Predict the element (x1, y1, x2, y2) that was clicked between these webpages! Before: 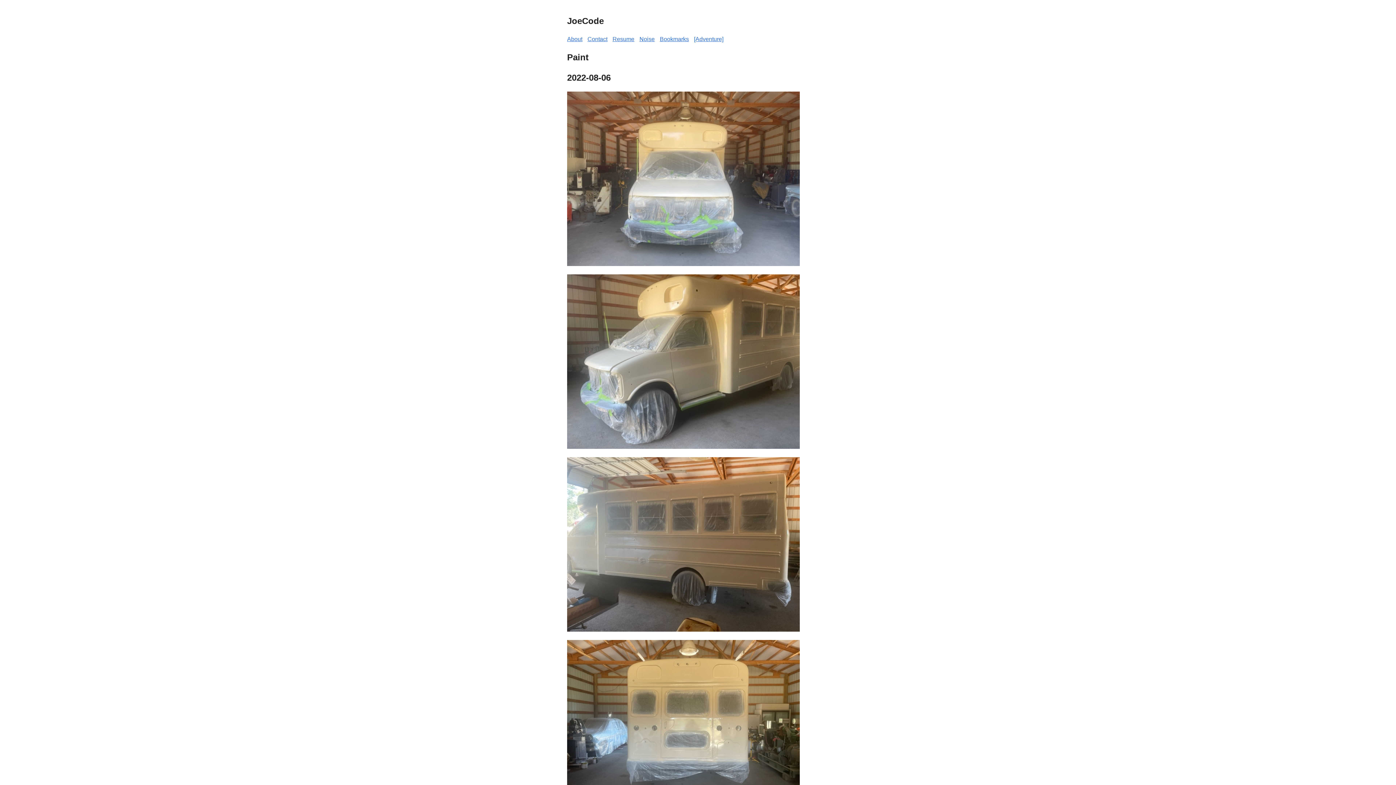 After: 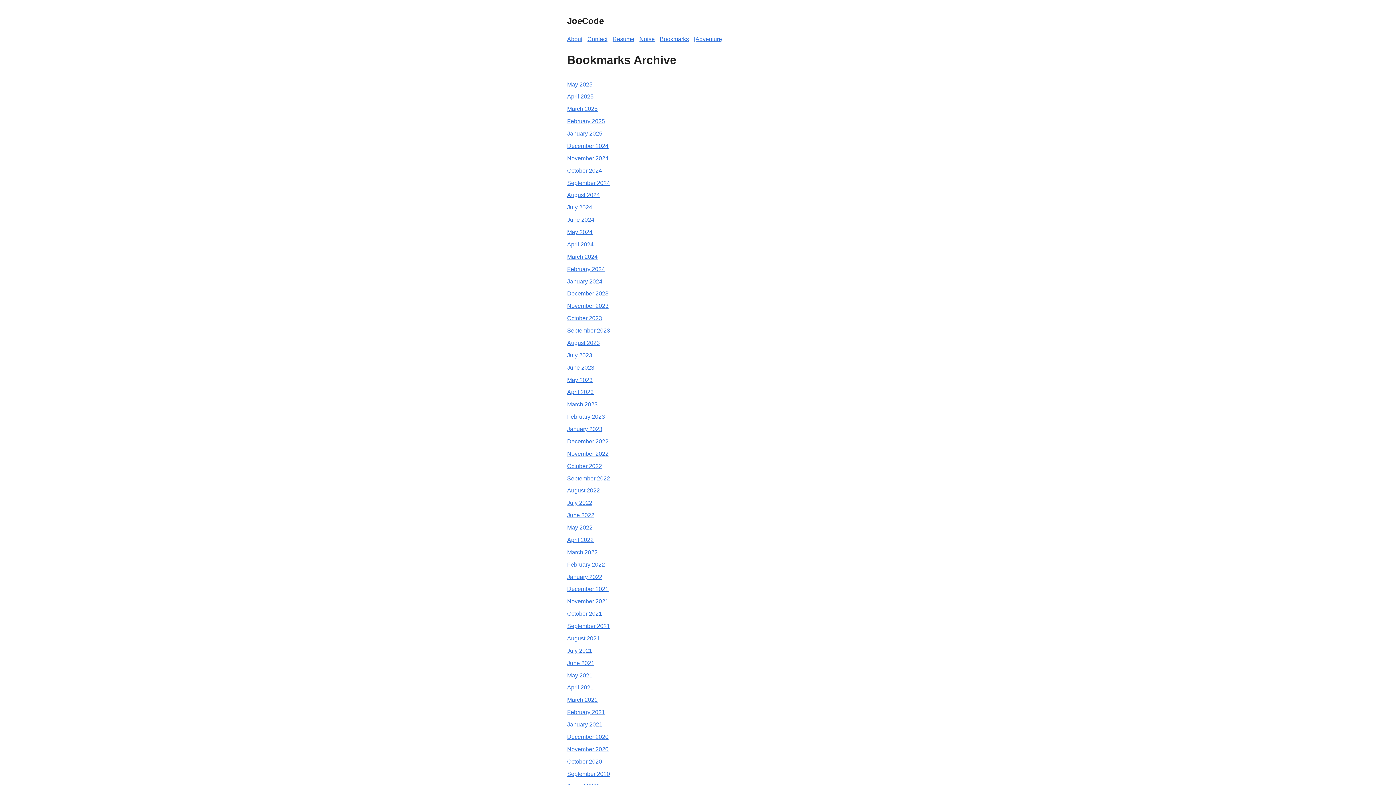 Action: bbox: (660, 35, 689, 42) label: Bookmarks